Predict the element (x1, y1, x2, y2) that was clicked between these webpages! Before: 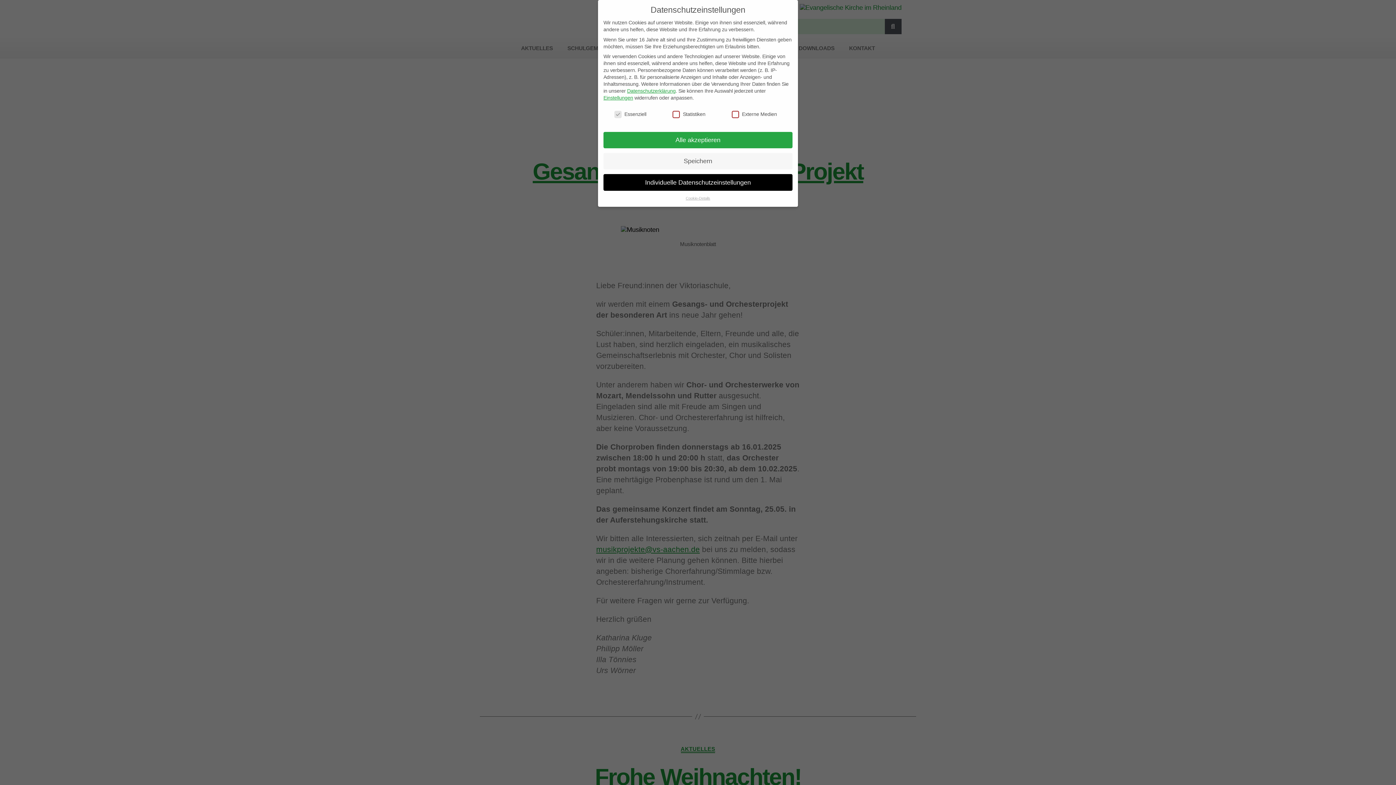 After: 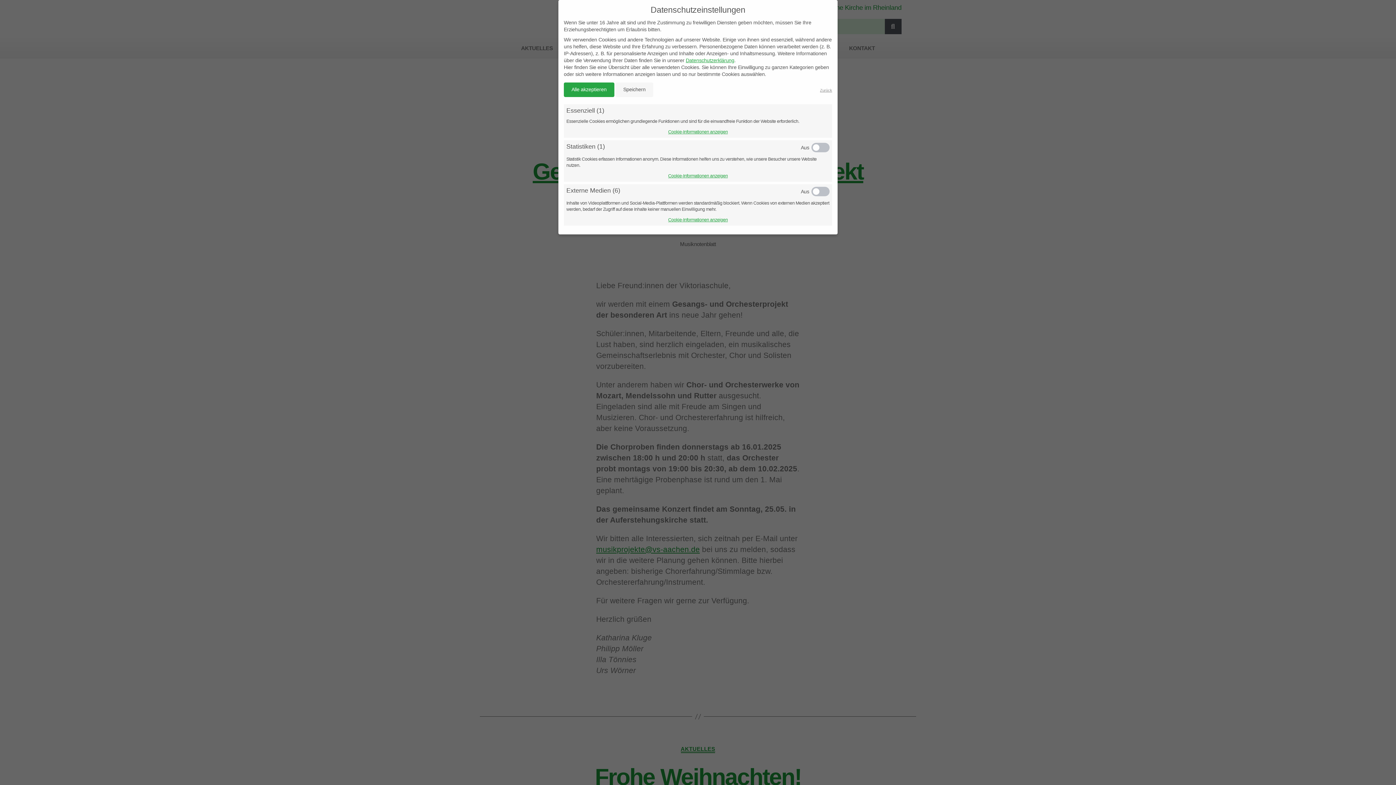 Action: bbox: (685, 195, 710, 200) label: Cookie-Details